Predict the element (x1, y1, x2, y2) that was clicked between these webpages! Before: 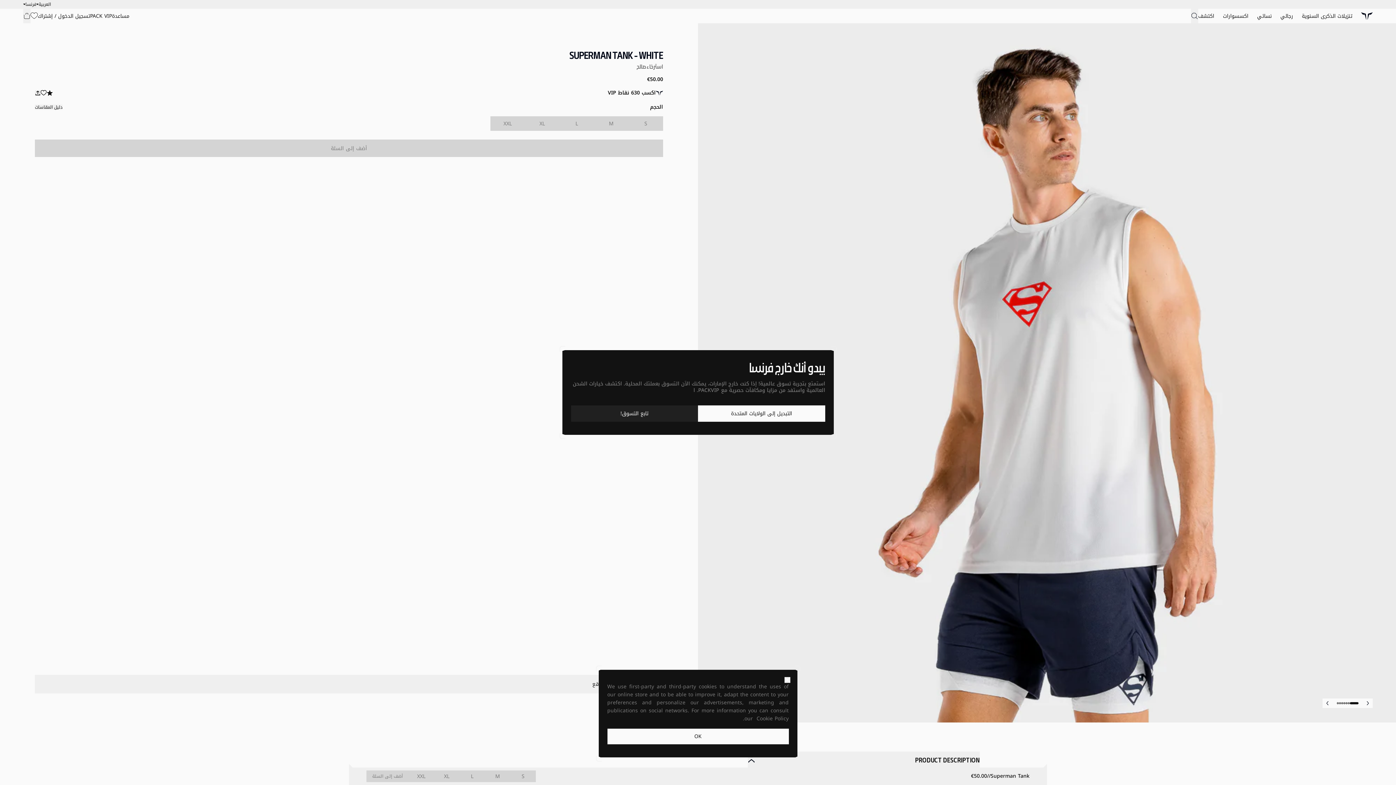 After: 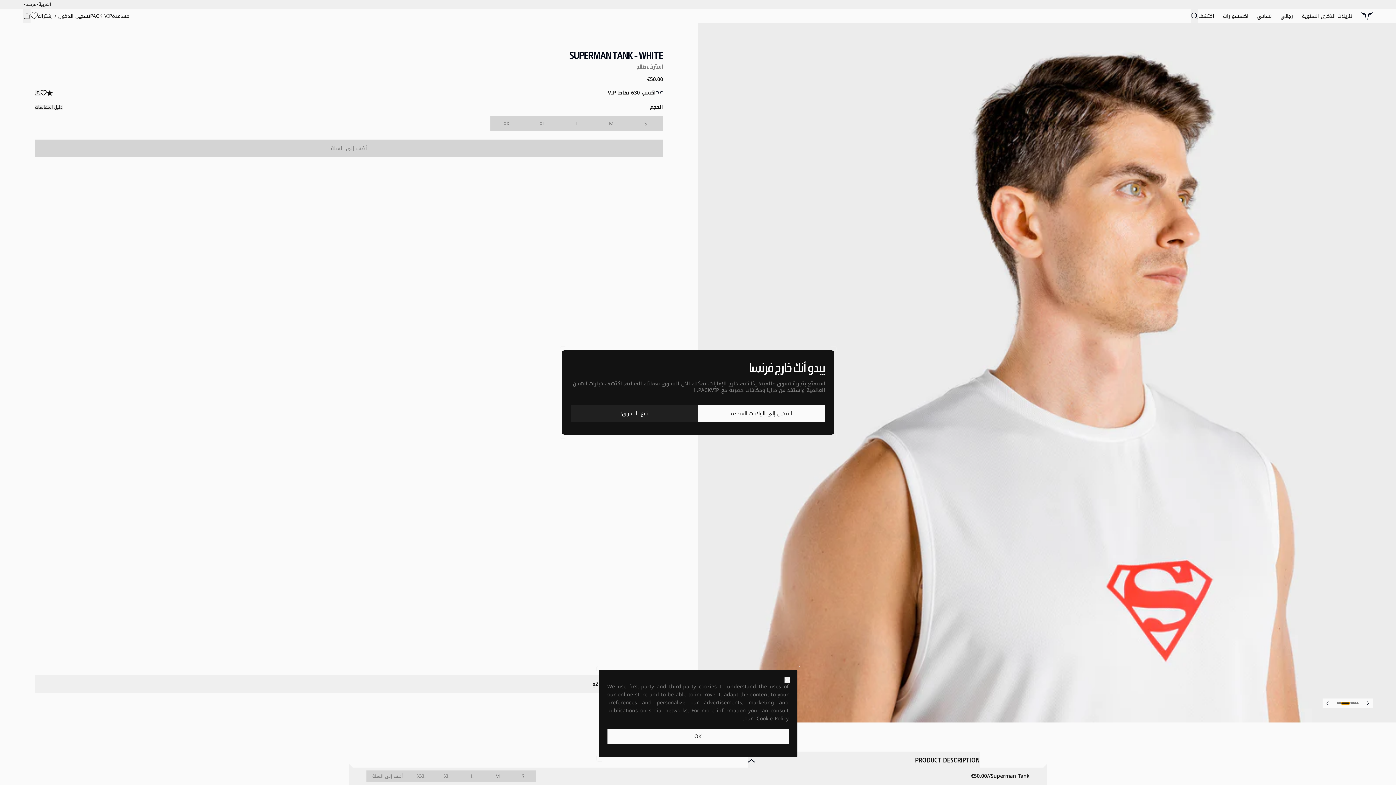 Action: bbox: (1341, 702, 1343, 704)